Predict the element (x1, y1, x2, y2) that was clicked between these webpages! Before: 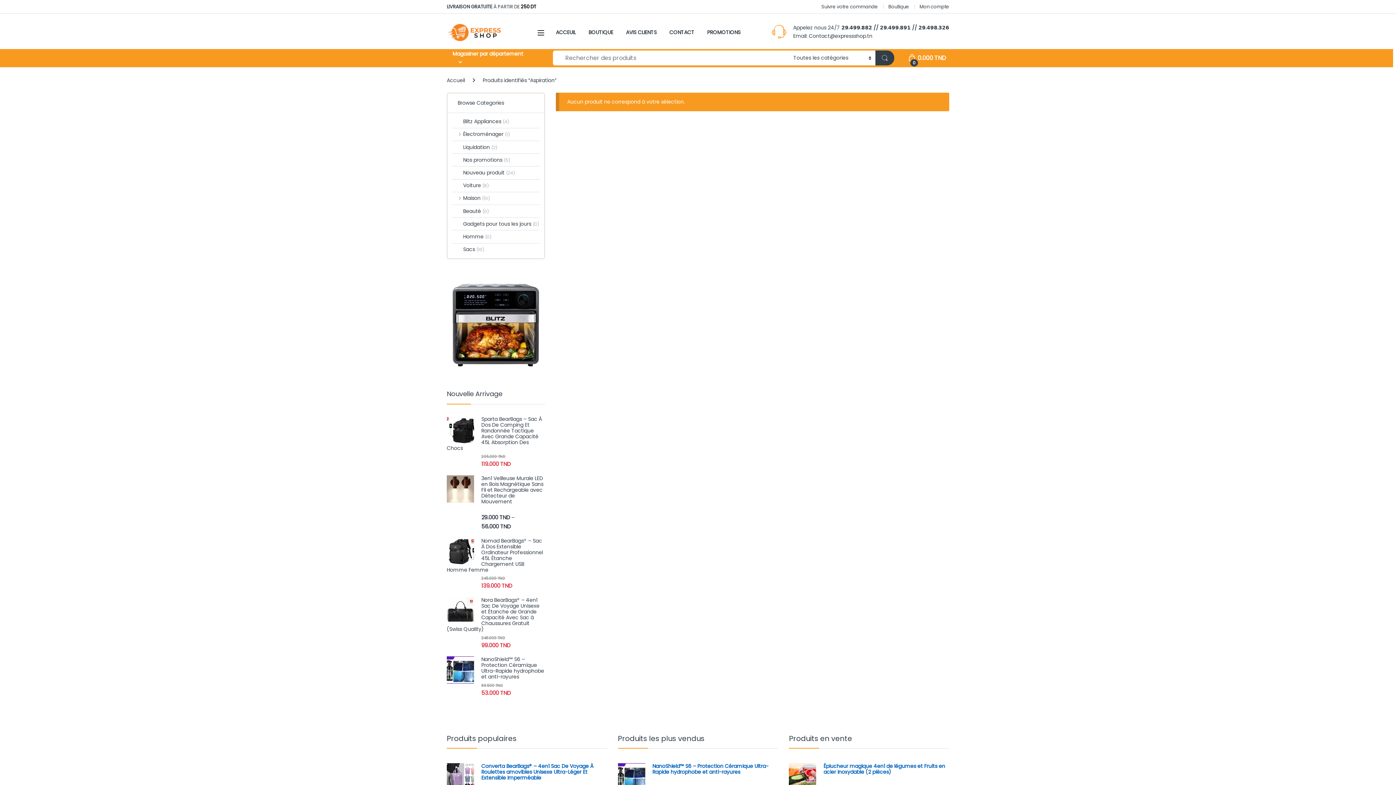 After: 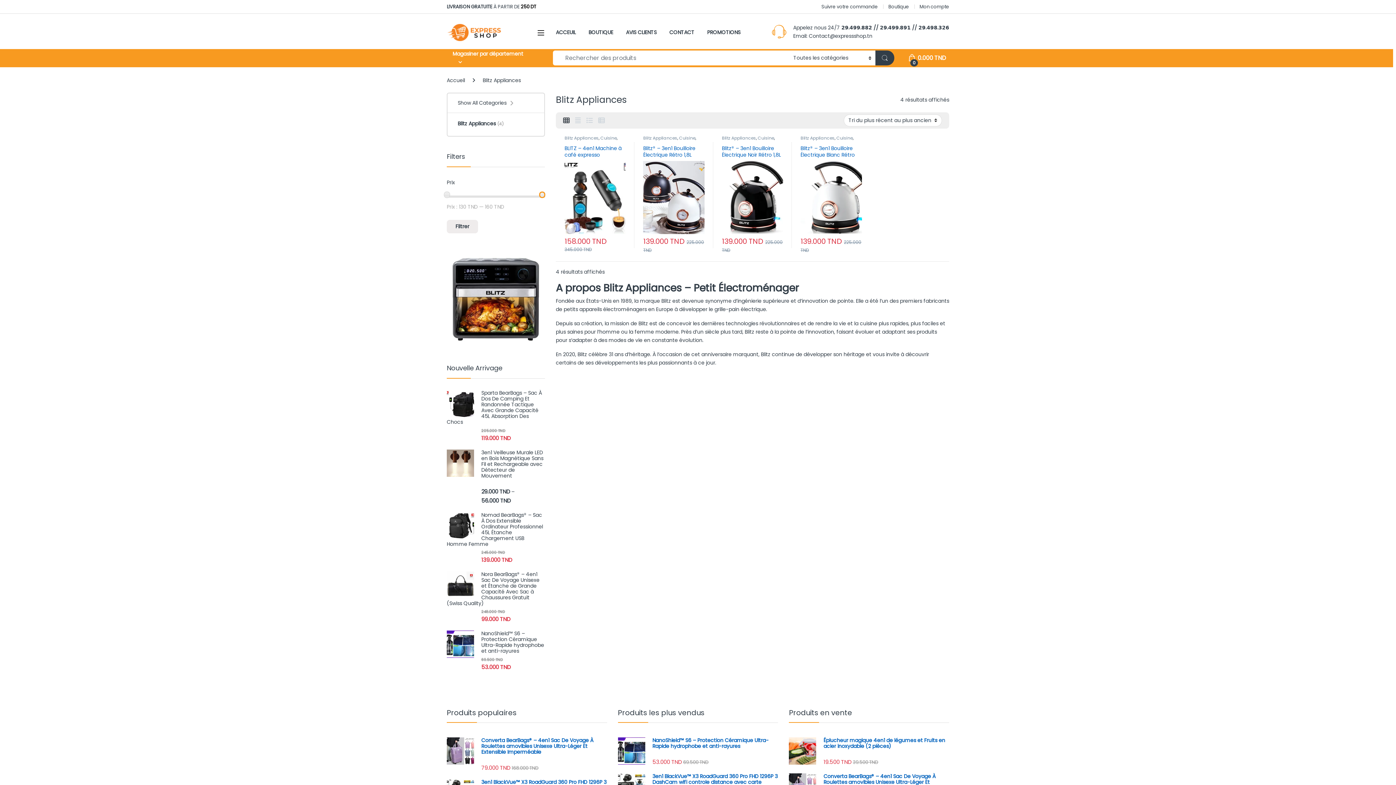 Action: label: Blitz Appliances (4) bbox: (452, 115, 509, 127)